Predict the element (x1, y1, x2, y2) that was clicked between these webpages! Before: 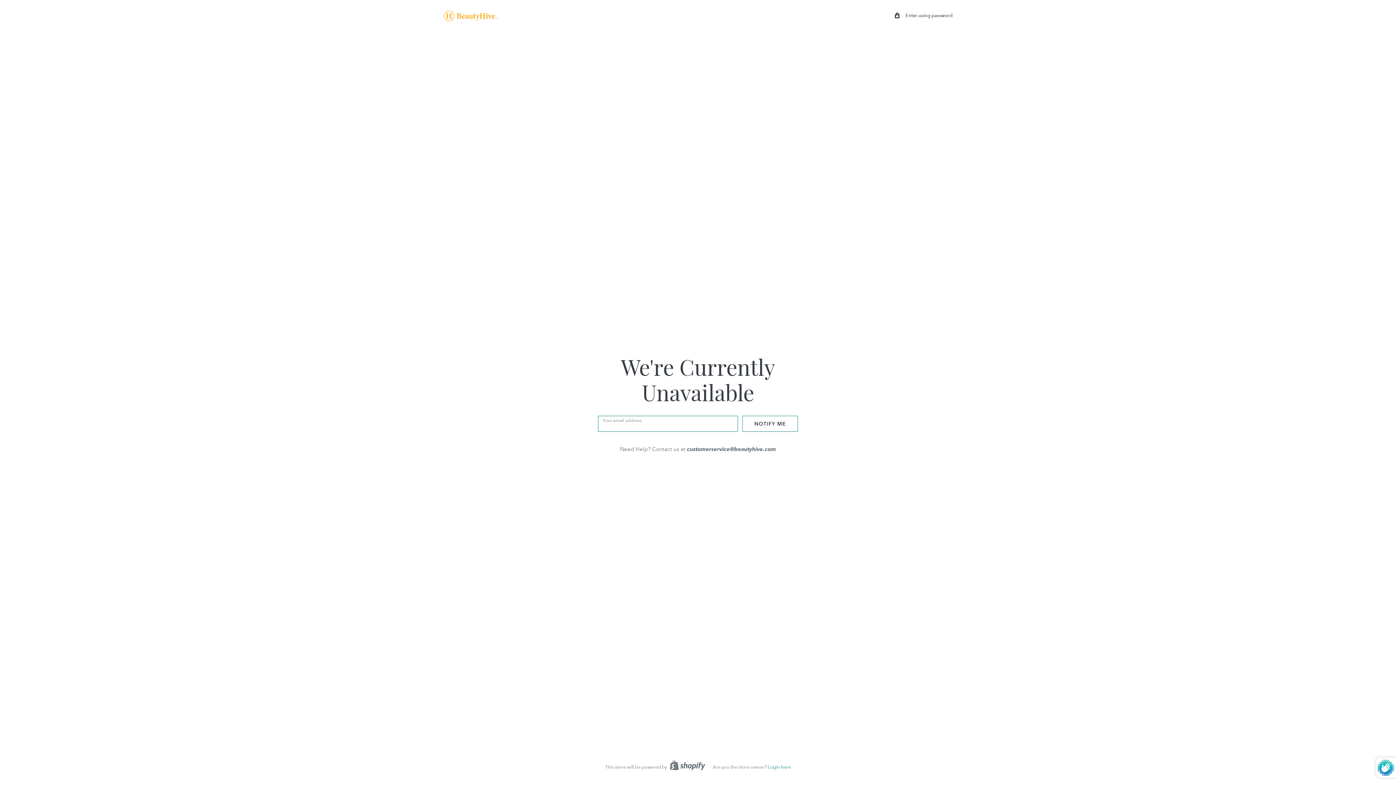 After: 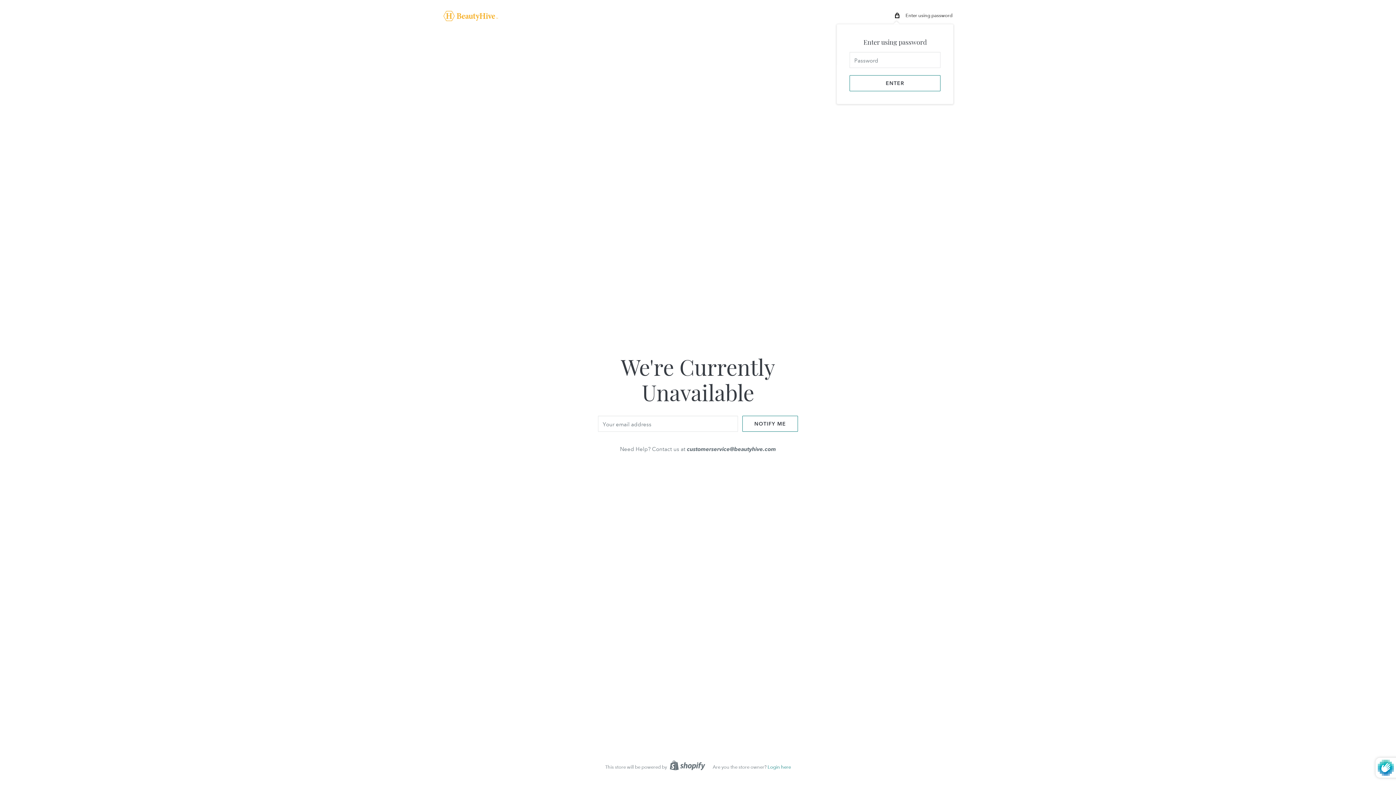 Action: label:  Enter using password bbox: (895, 12, 952, 19)